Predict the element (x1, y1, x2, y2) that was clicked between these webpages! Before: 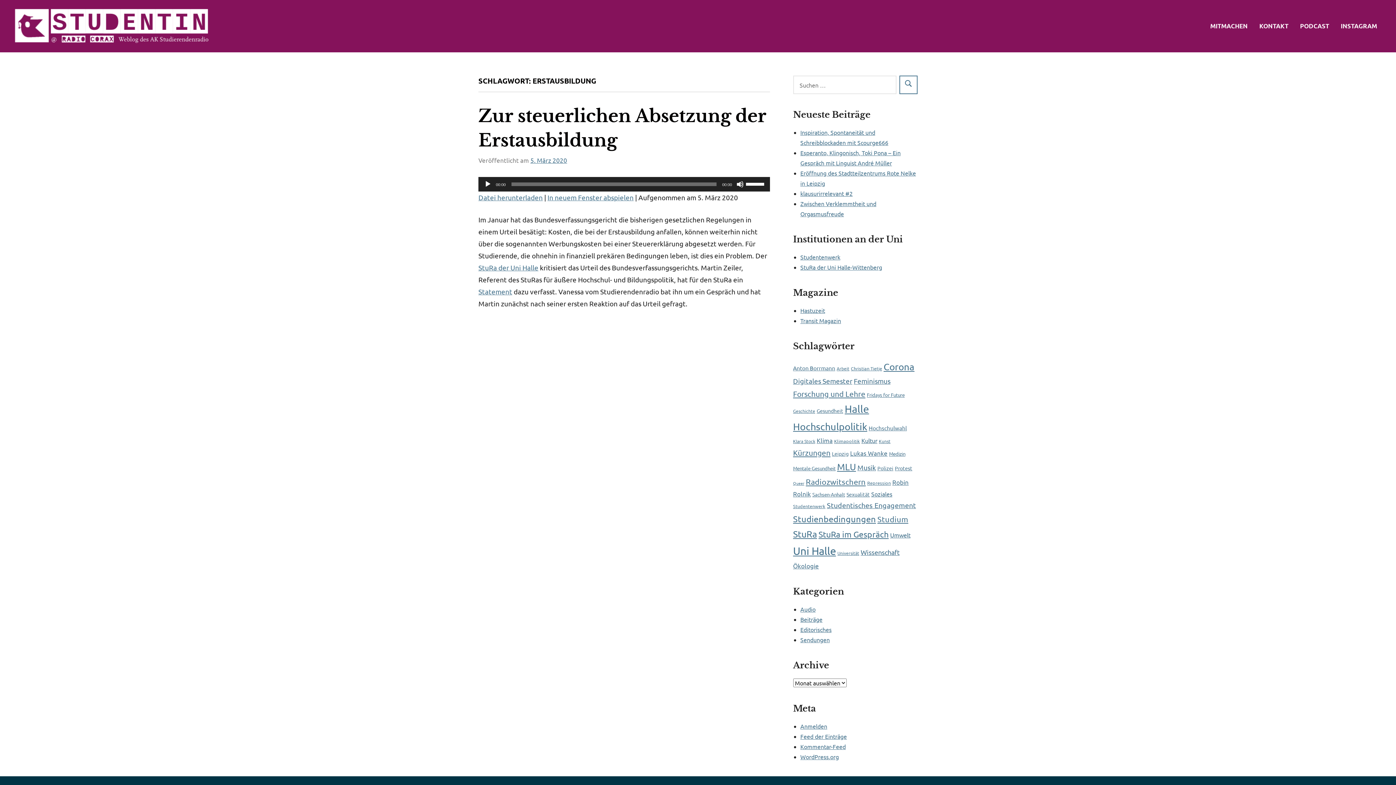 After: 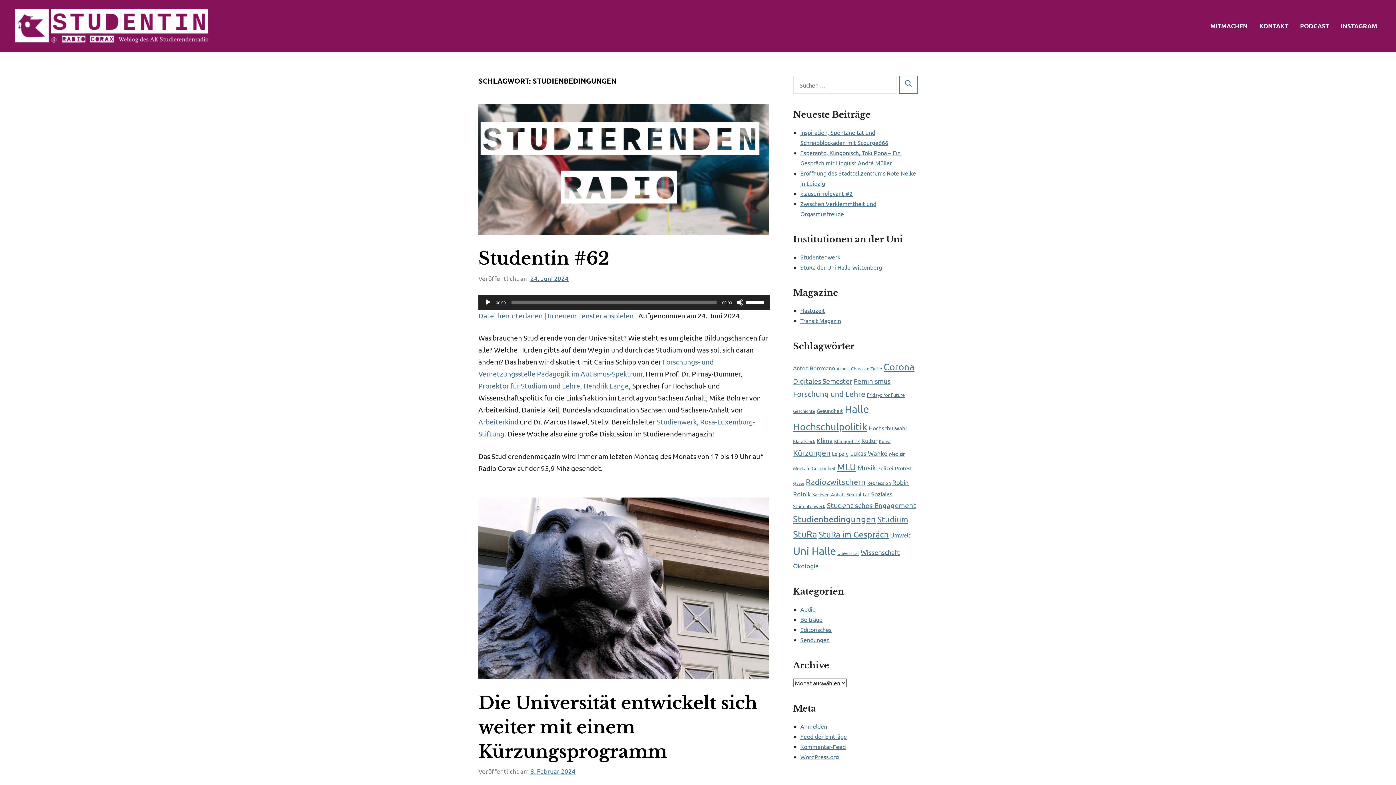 Action: bbox: (793, 513, 876, 524) label: Studienbedingungen (41 Einträge)